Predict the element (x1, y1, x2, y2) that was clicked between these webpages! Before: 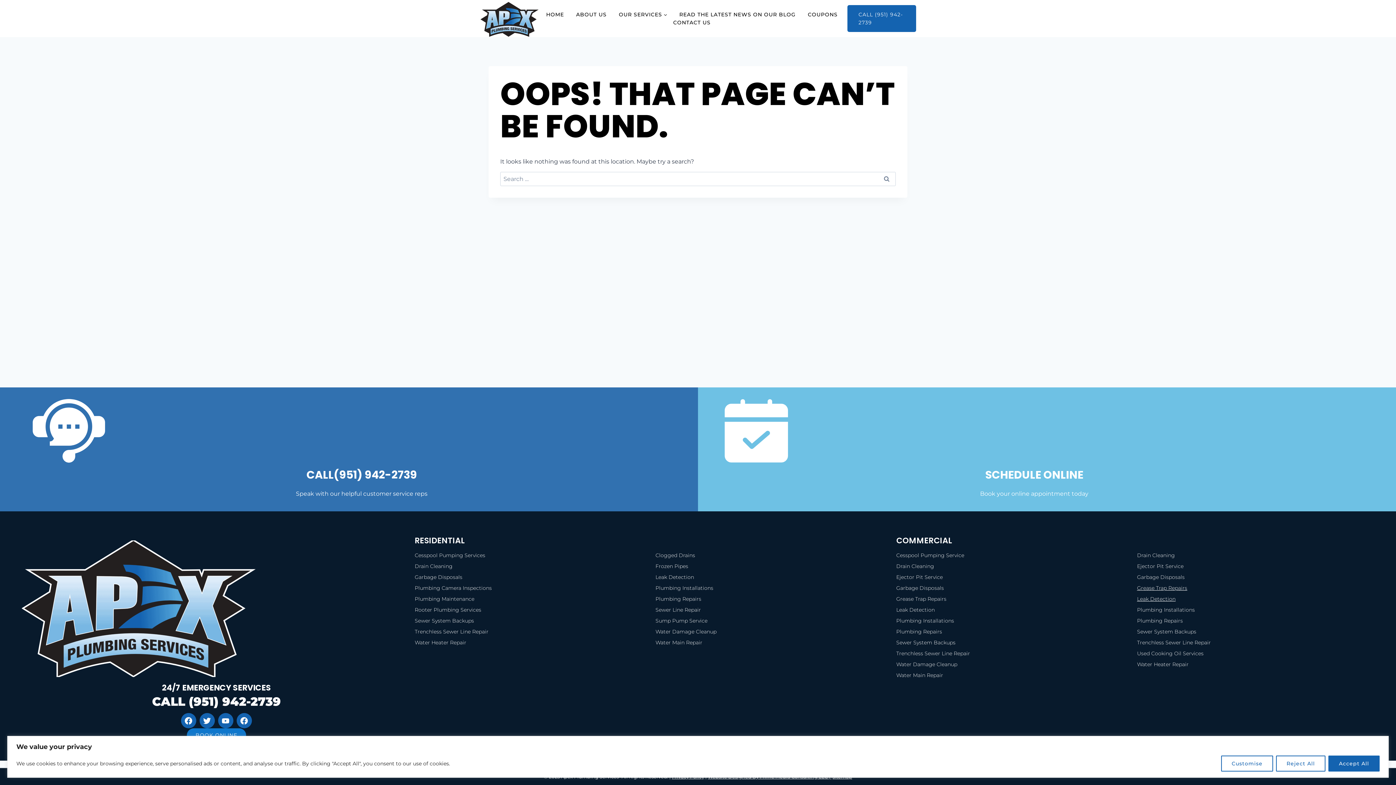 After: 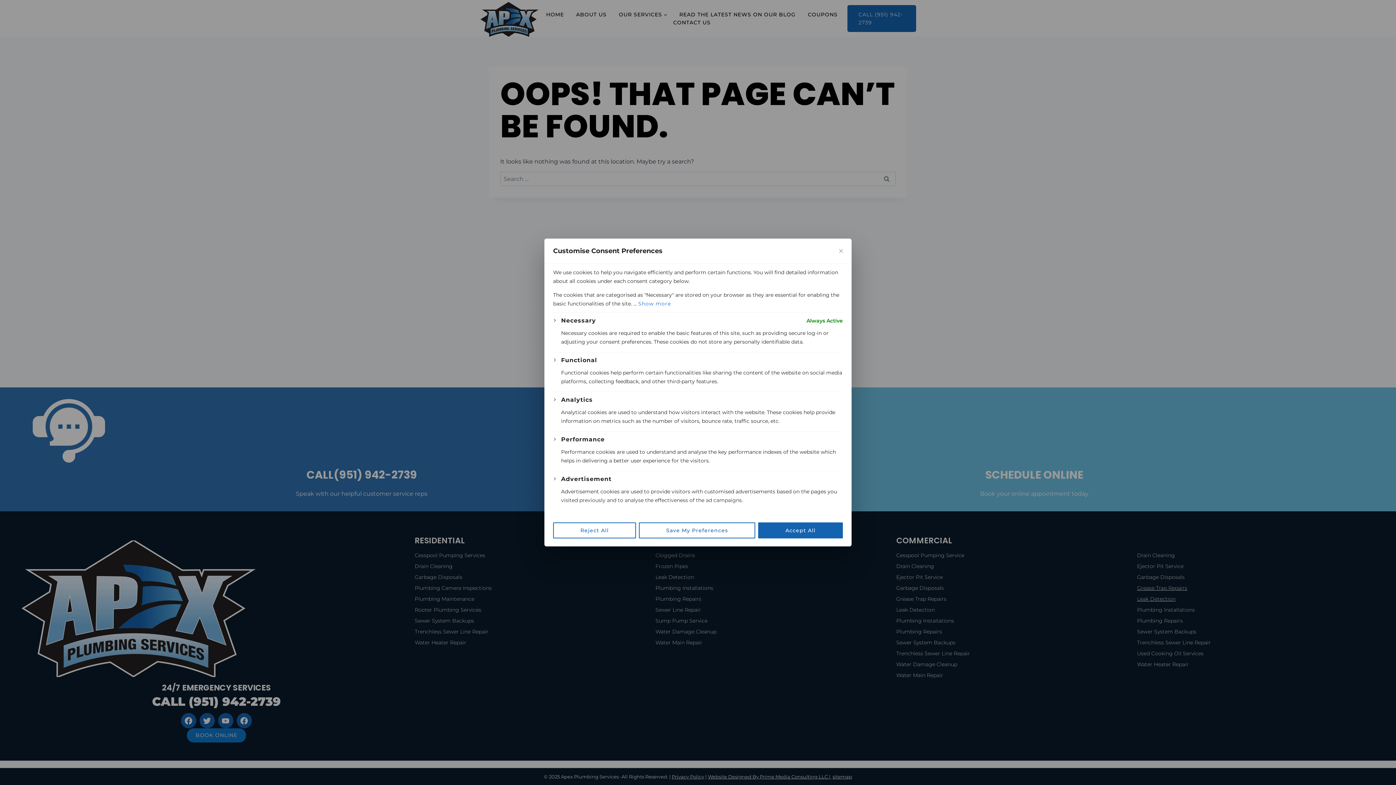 Action: bbox: (1221, 755, 1273, 771) label: Customise